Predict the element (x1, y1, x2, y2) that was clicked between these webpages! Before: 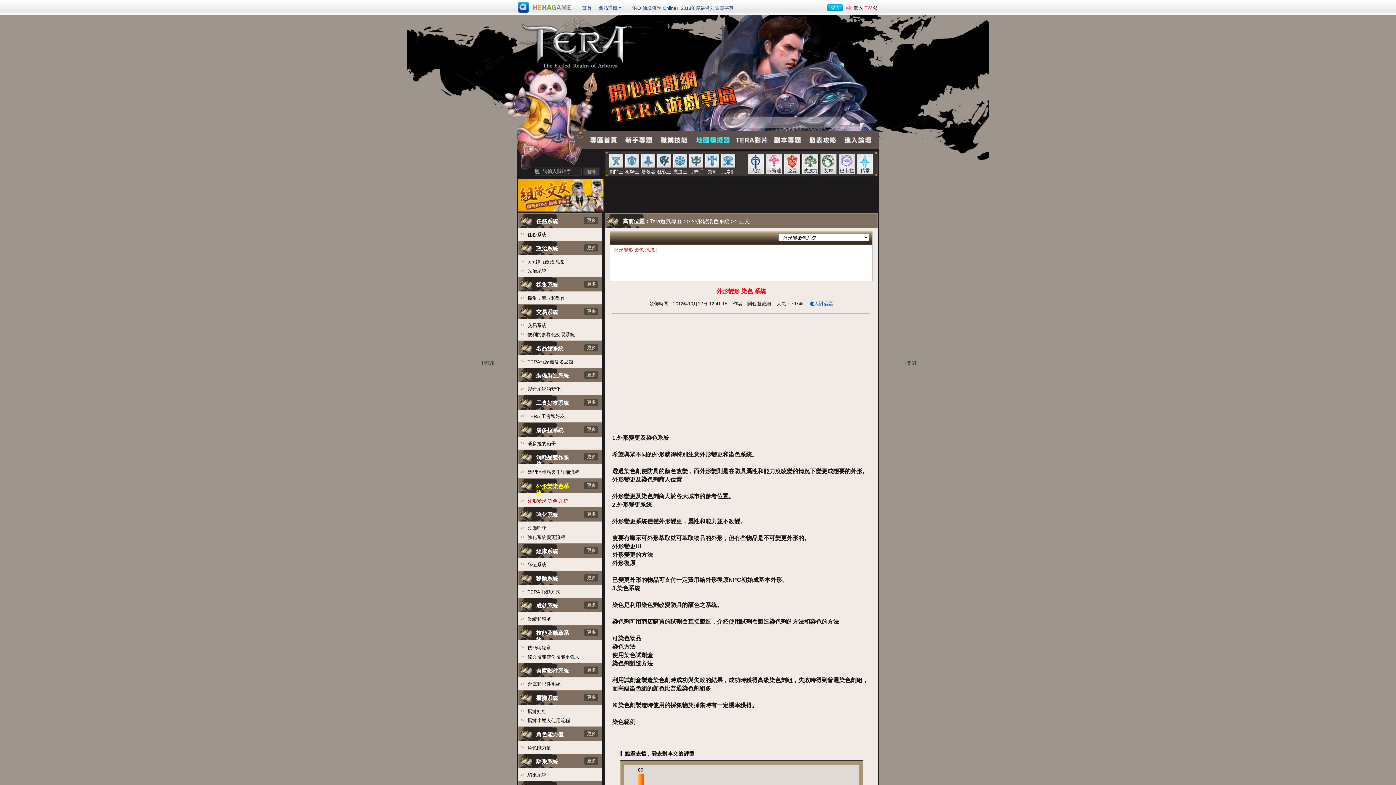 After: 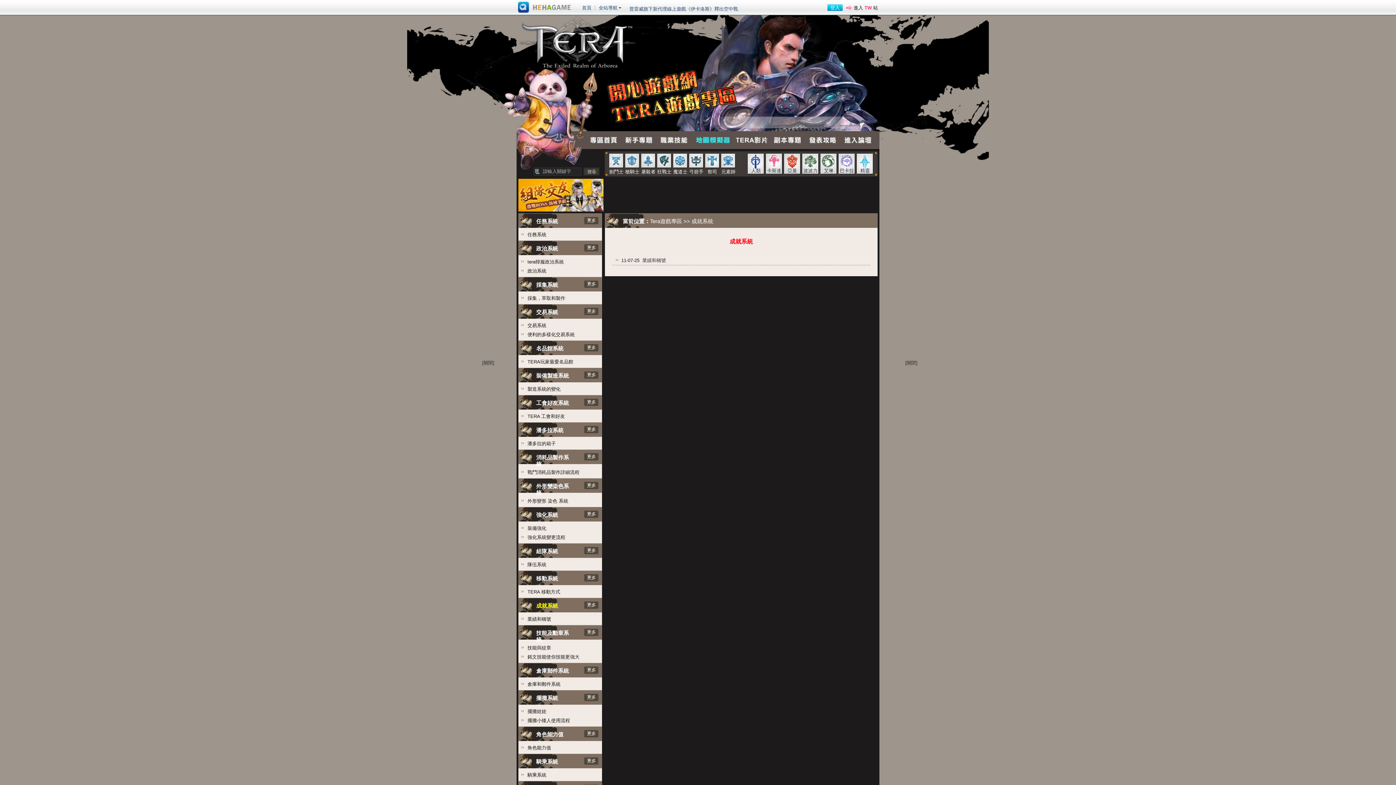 Action: label: 更多 bbox: (584, 601, 599, 609)